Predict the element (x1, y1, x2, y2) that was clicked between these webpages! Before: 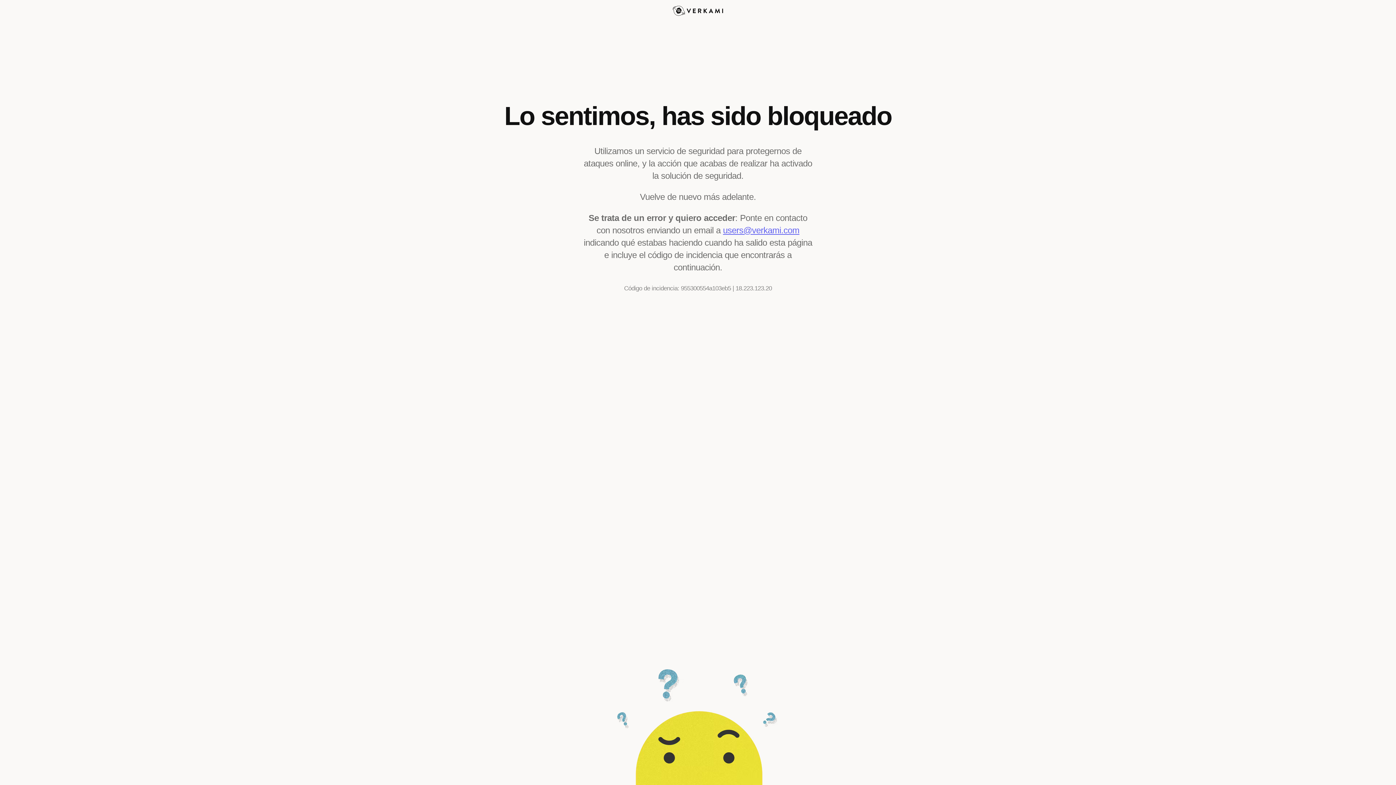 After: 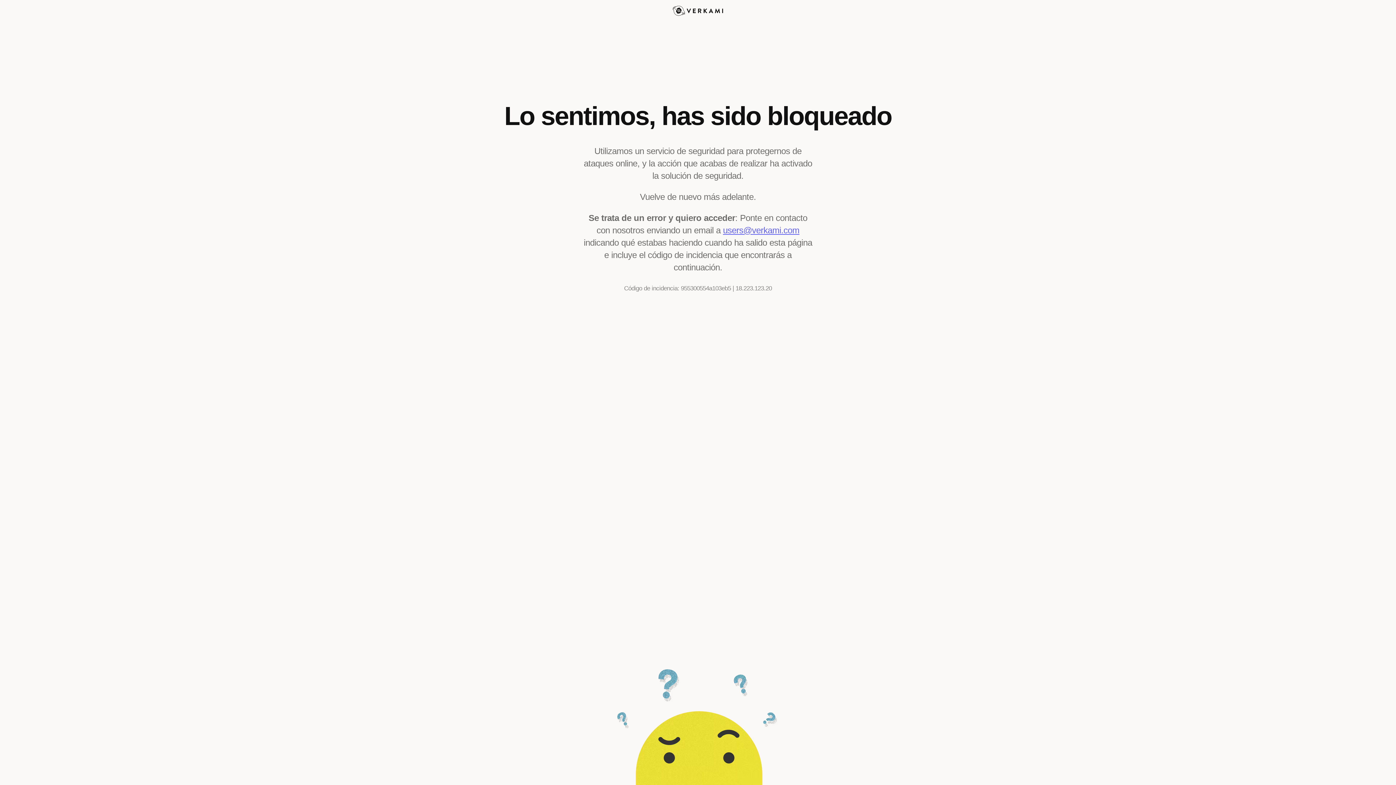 Action: label: users@verkami.com bbox: (723, 225, 799, 235)